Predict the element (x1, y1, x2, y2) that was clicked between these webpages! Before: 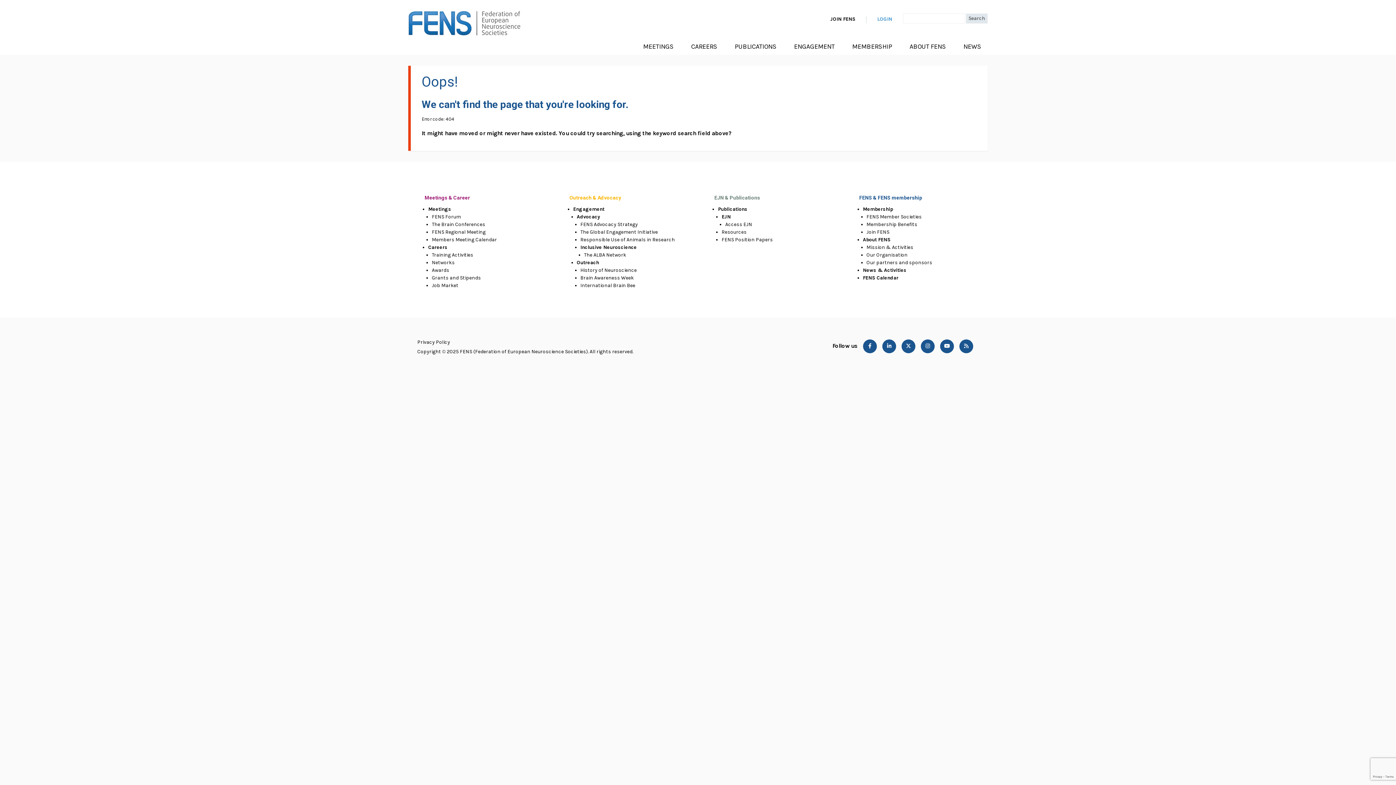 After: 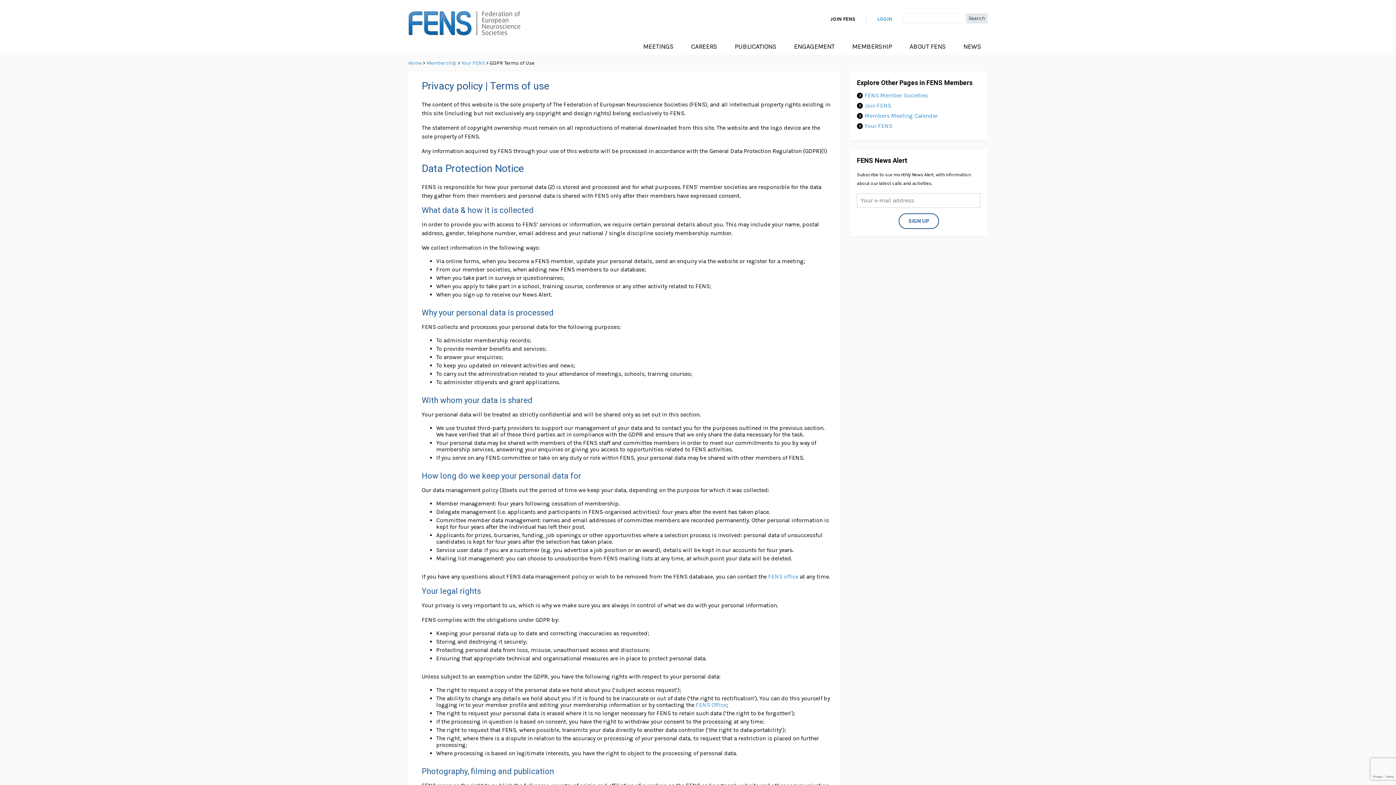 Action: bbox: (417, 339, 450, 345) label: Privacy Policy